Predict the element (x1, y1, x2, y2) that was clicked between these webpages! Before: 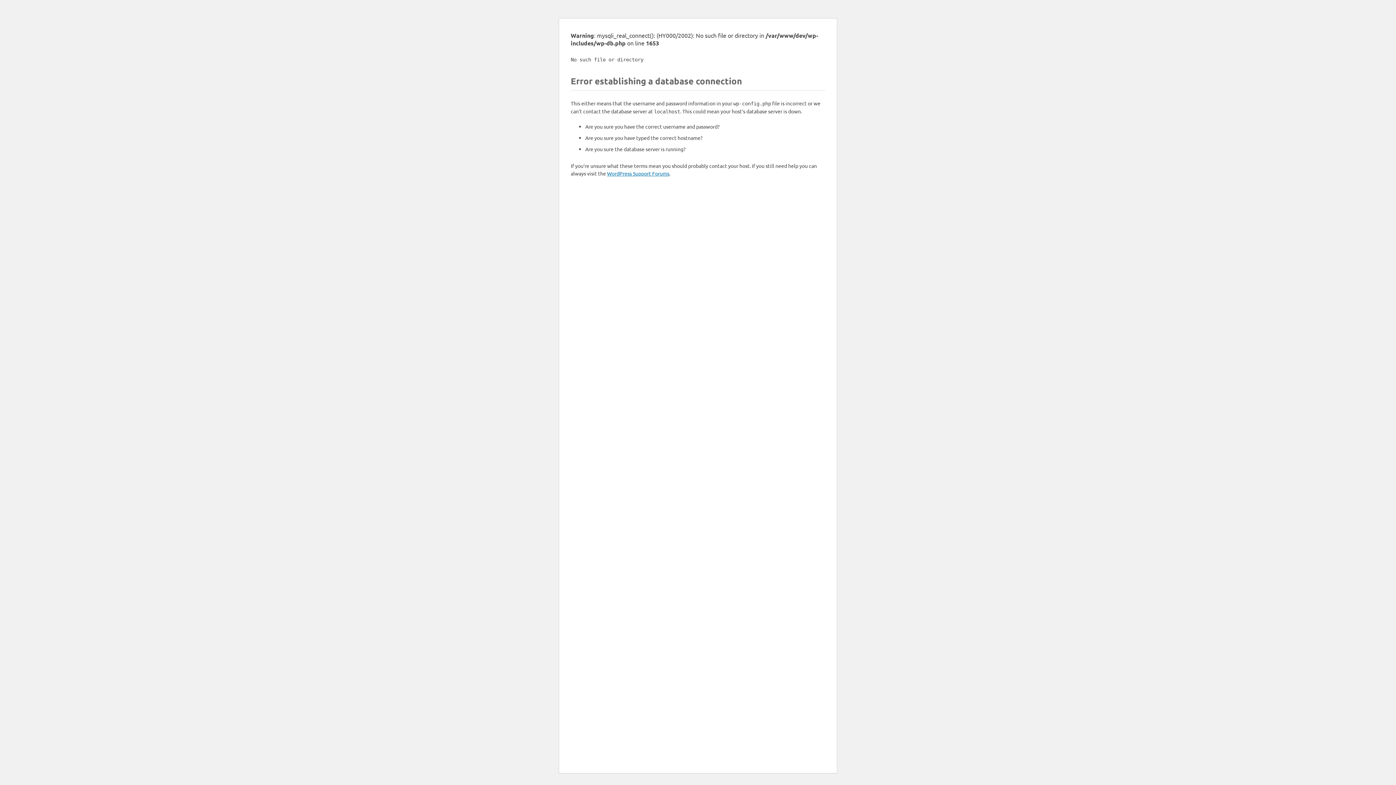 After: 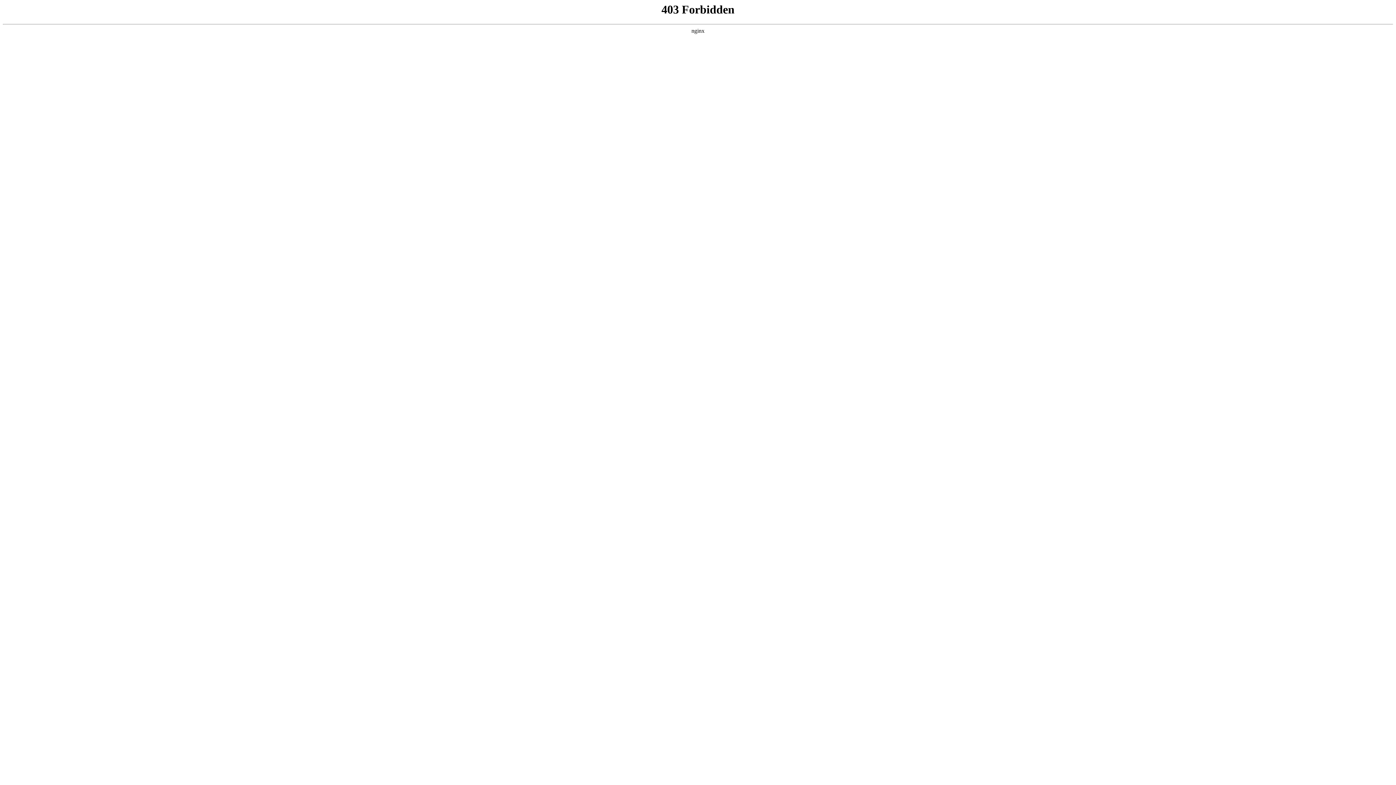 Action: label: WordPress Support Forums bbox: (607, 170, 669, 176)